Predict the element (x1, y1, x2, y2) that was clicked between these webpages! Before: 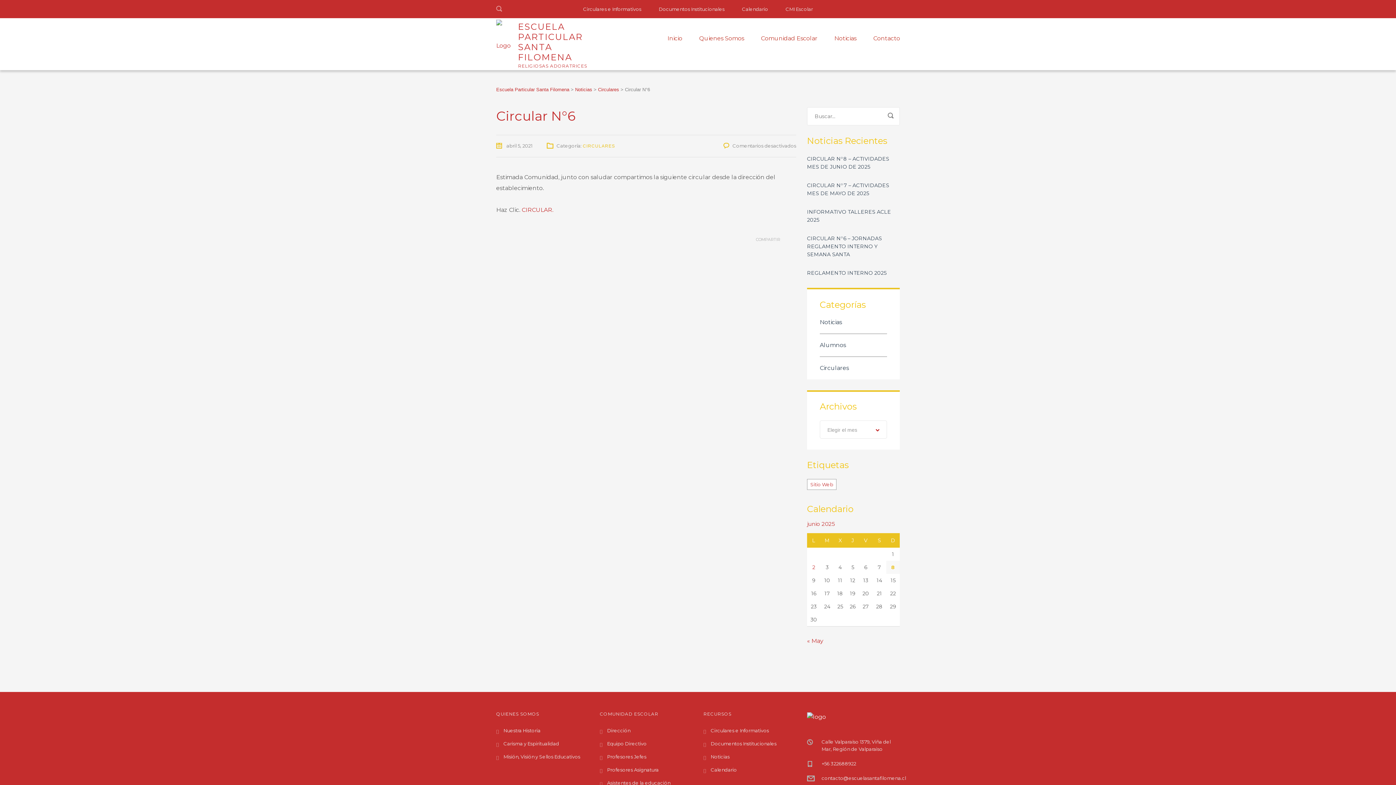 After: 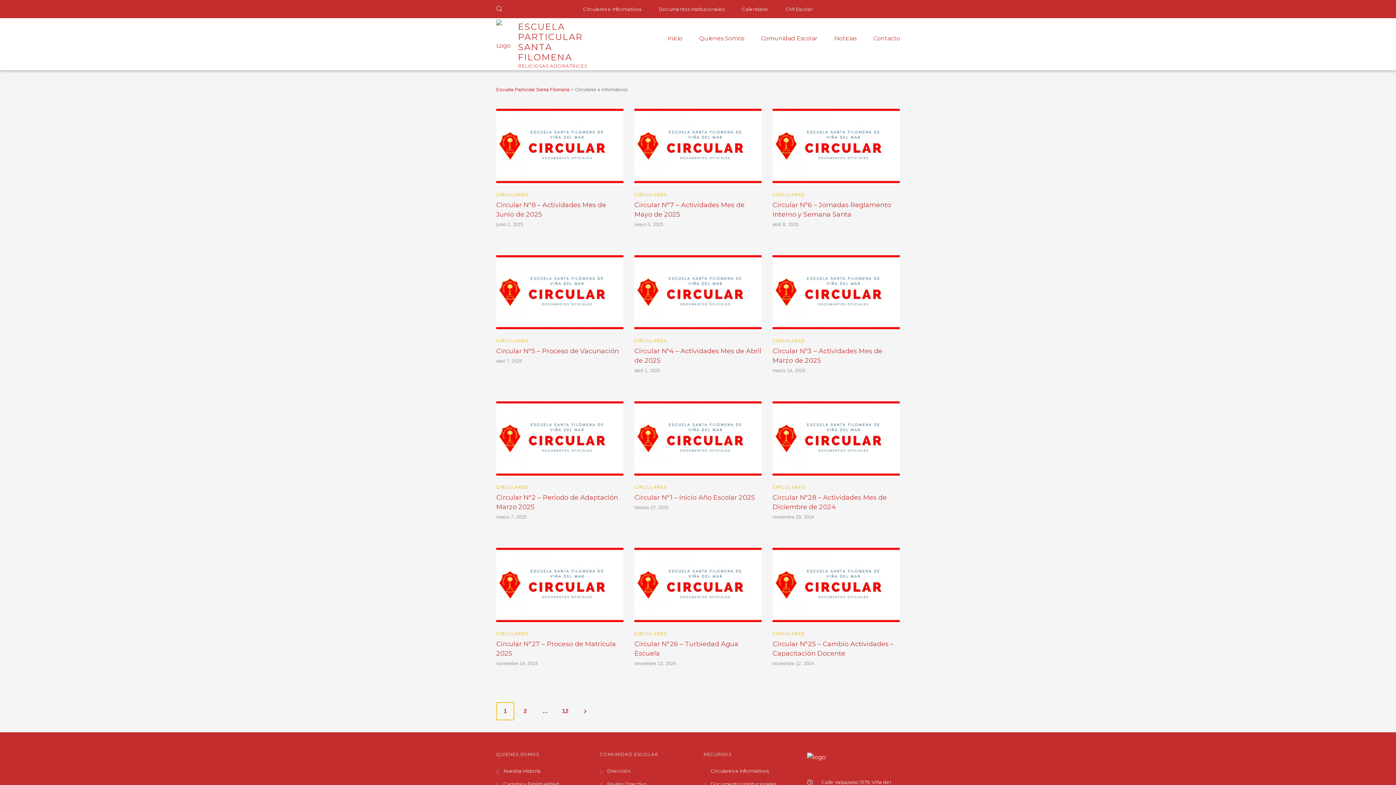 Action: bbox: (583, 6, 641, 12) label: Circulares e Informativos